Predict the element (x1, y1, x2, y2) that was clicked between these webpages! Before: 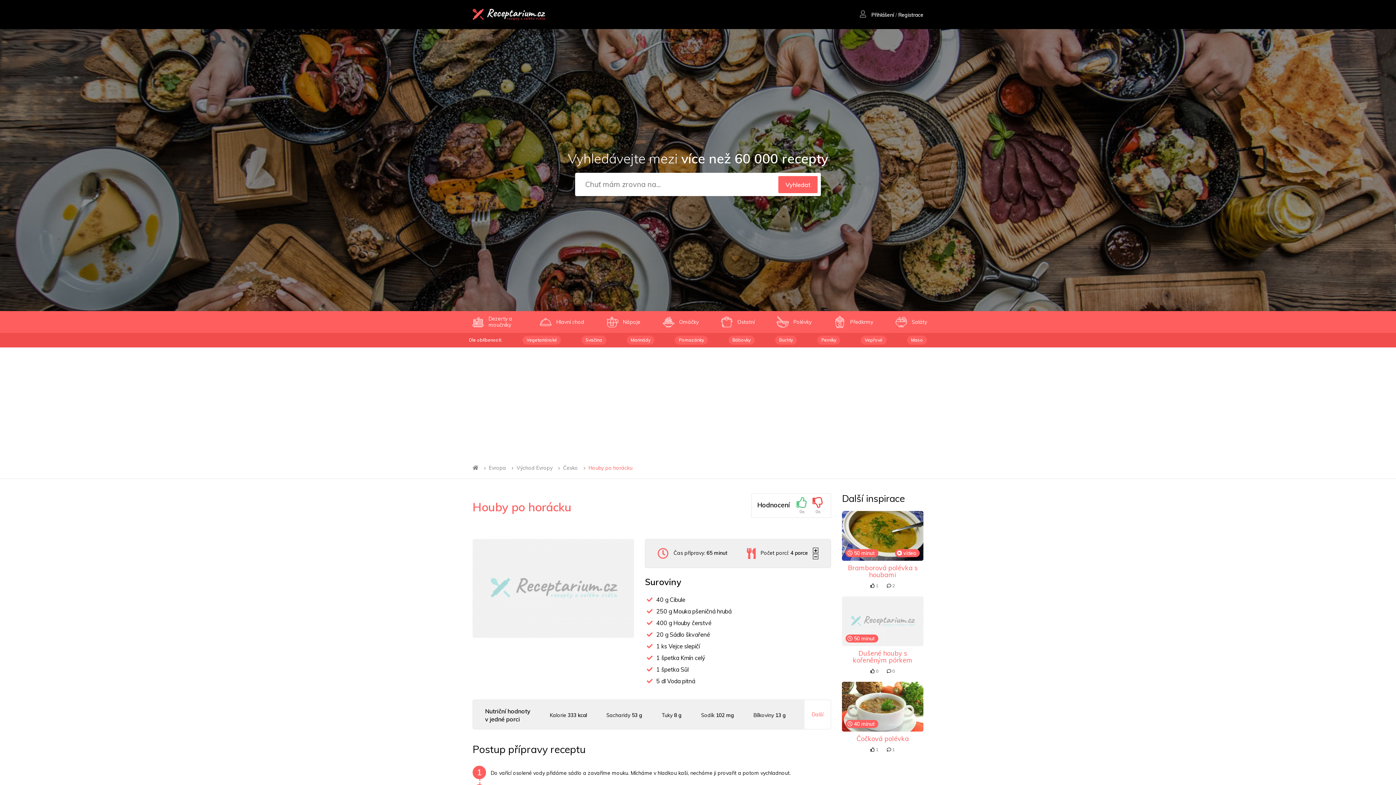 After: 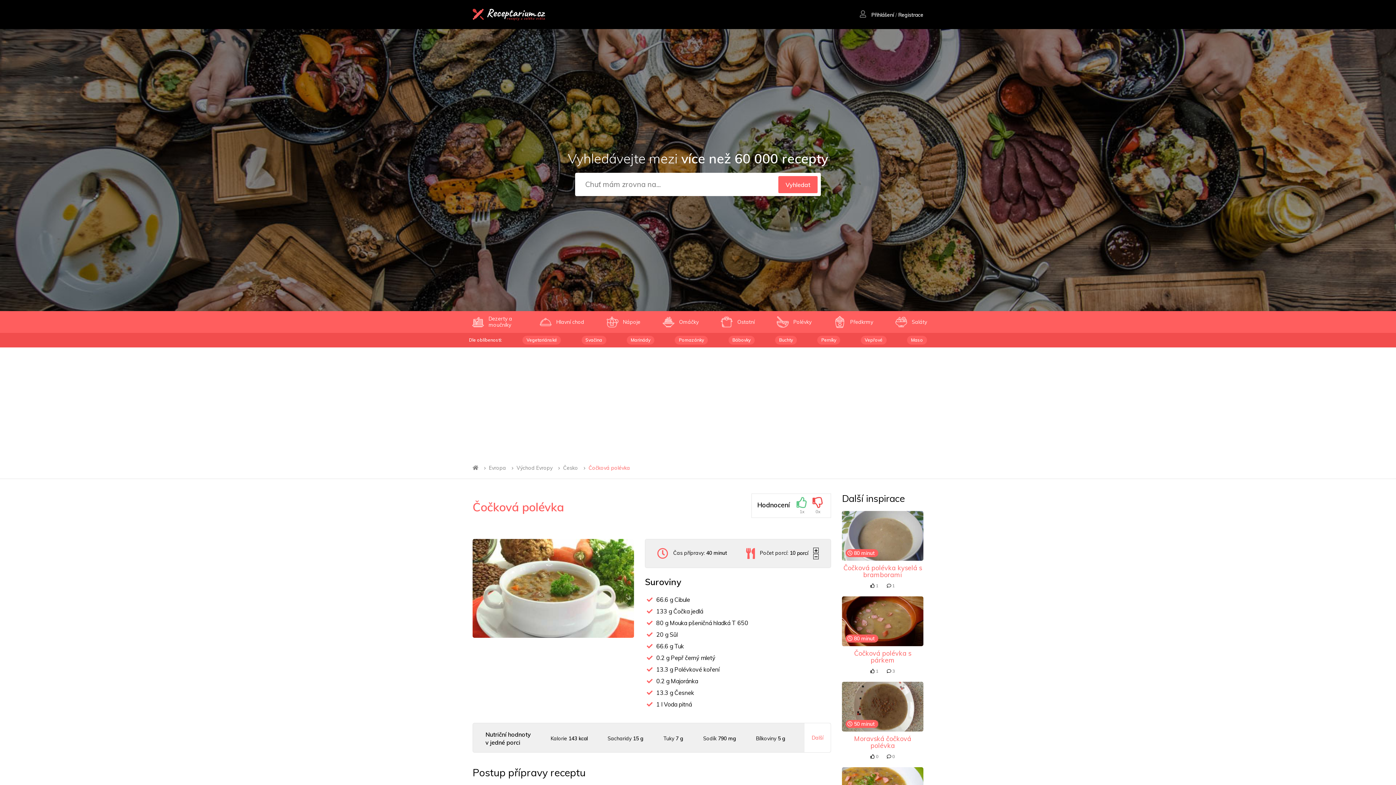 Action: bbox: (842, 682, 923, 732)